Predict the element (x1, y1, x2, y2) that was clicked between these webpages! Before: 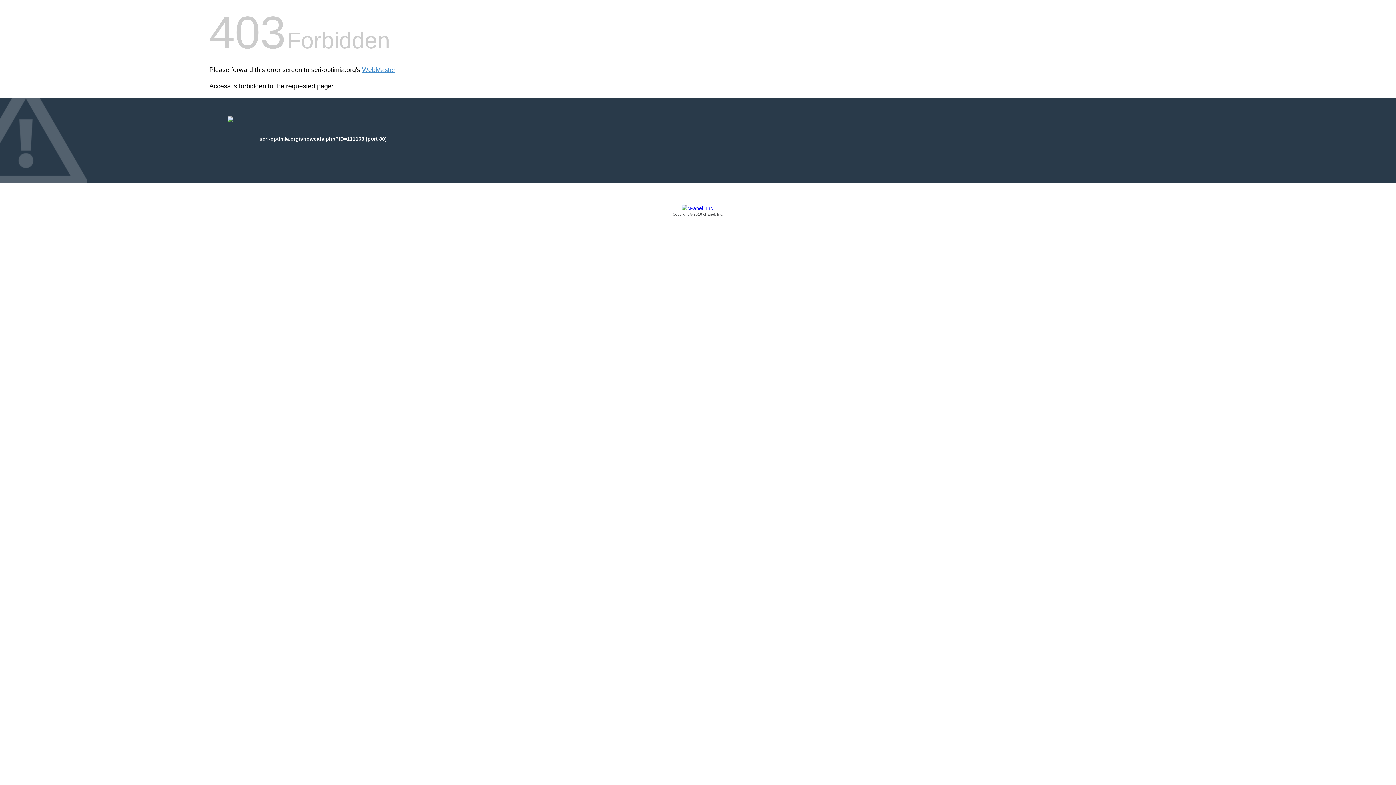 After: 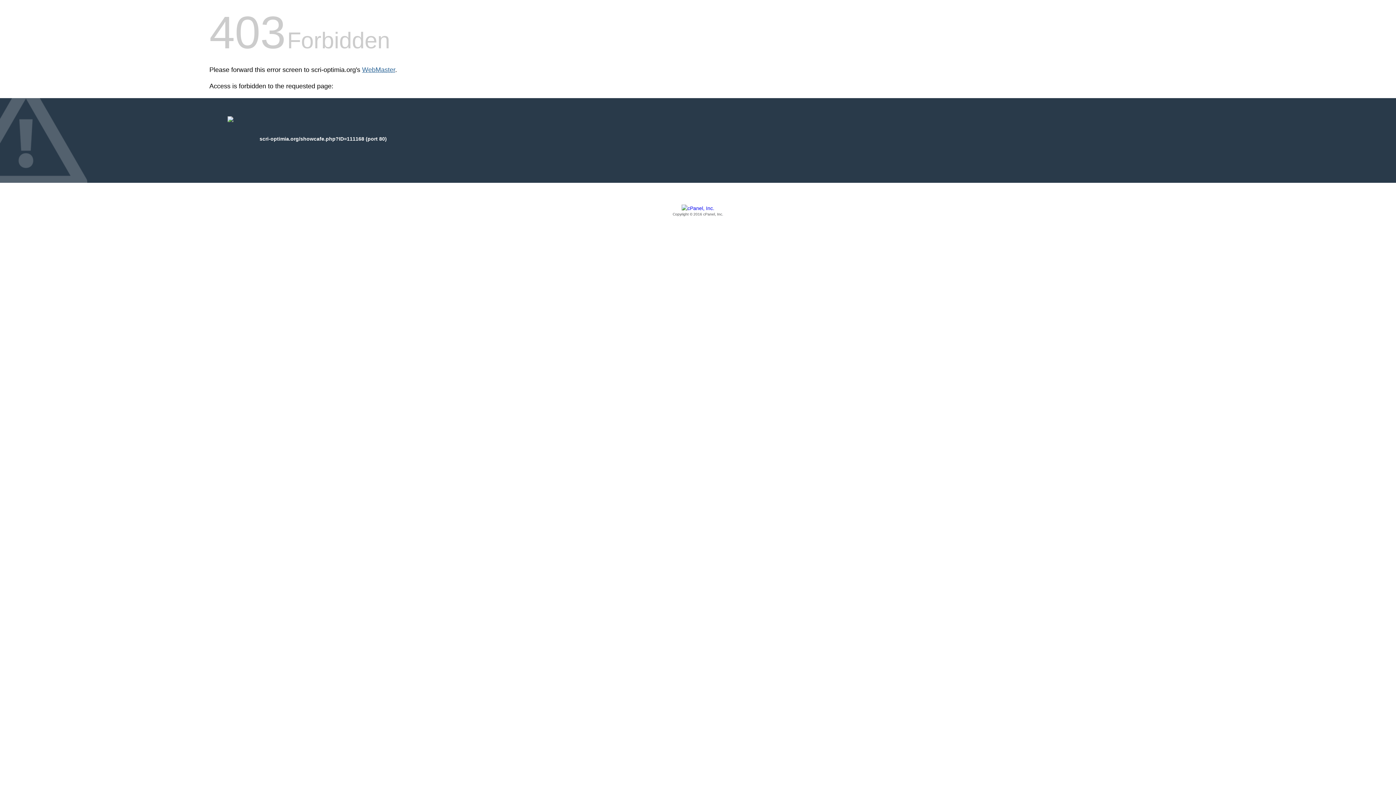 Action: bbox: (362, 66, 395, 73) label: WebMaster